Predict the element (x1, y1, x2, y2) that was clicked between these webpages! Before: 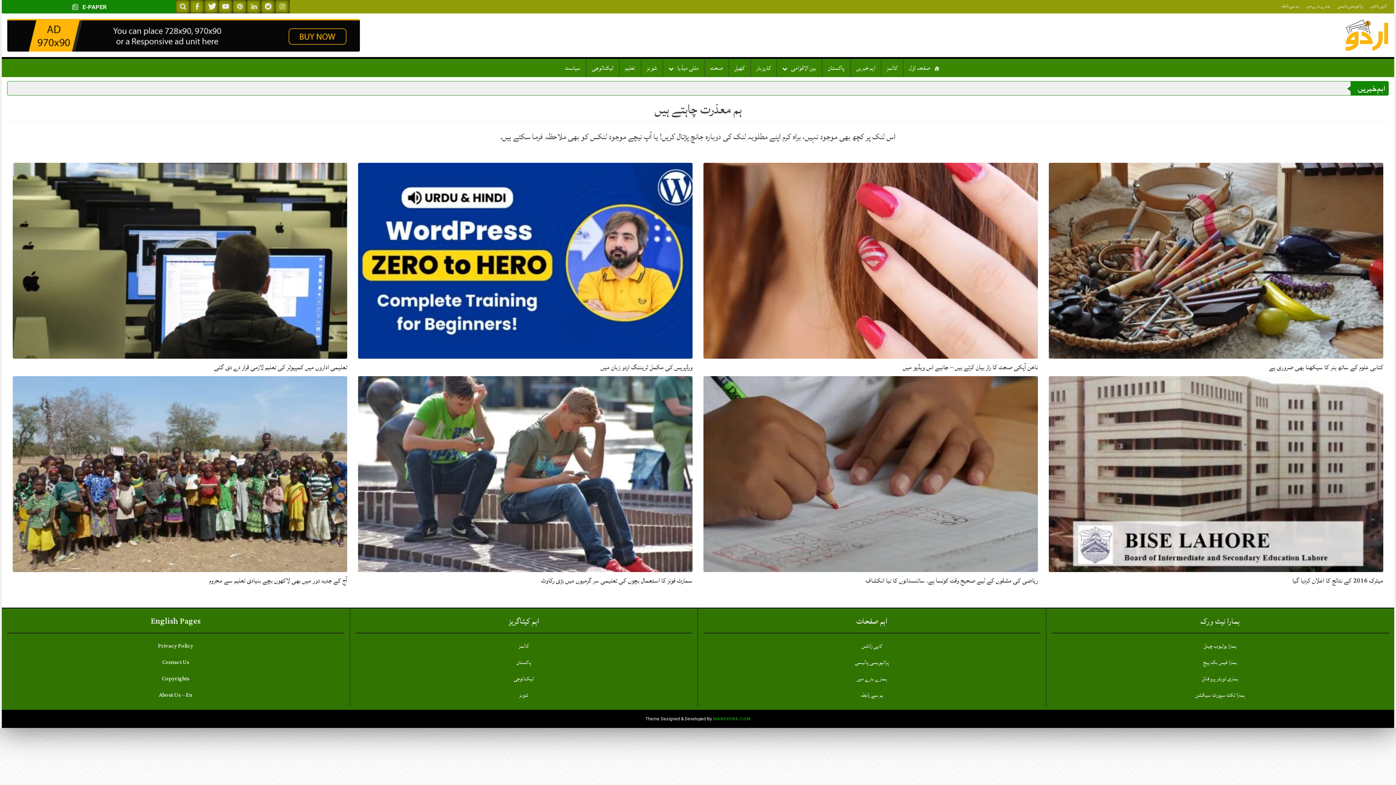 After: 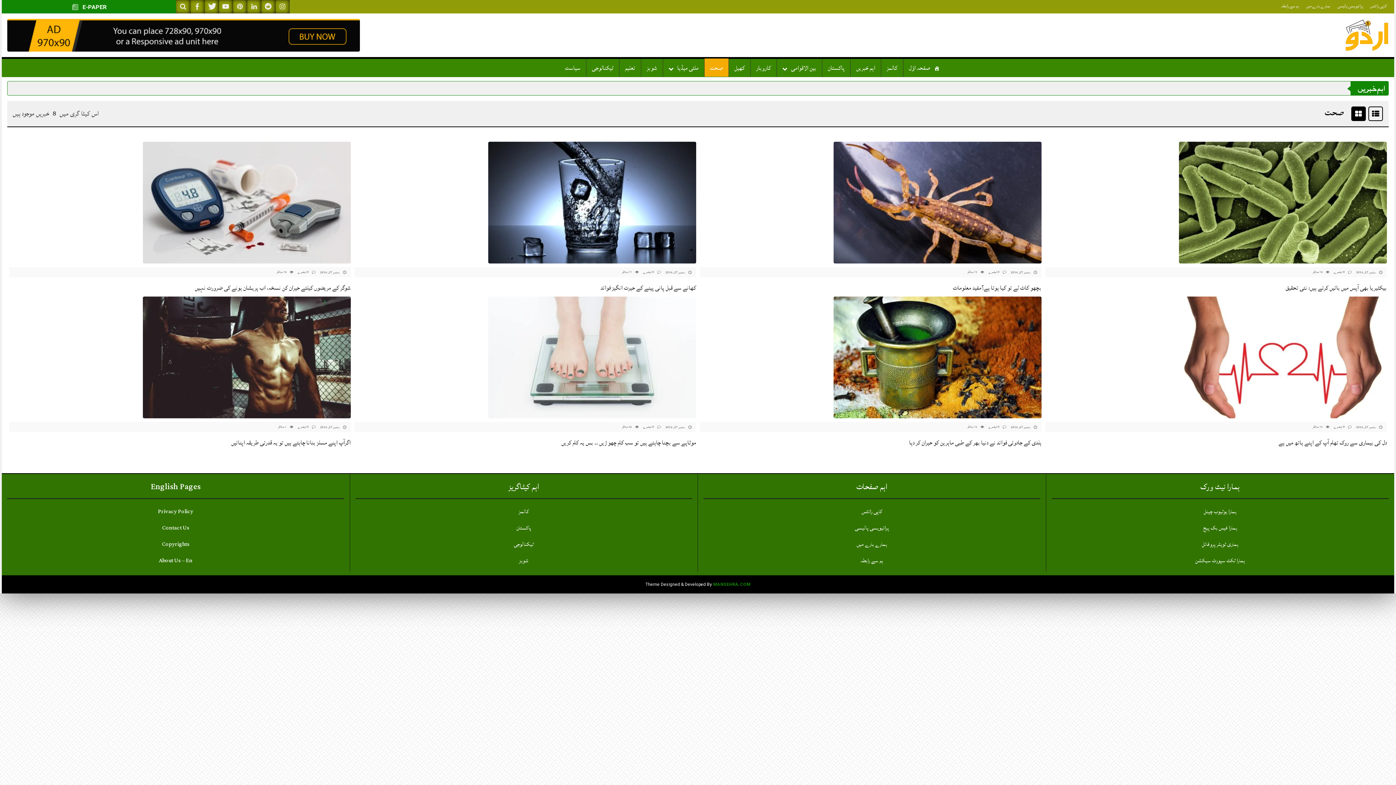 Action: bbox: (704, 58, 728, 76) label: صحت